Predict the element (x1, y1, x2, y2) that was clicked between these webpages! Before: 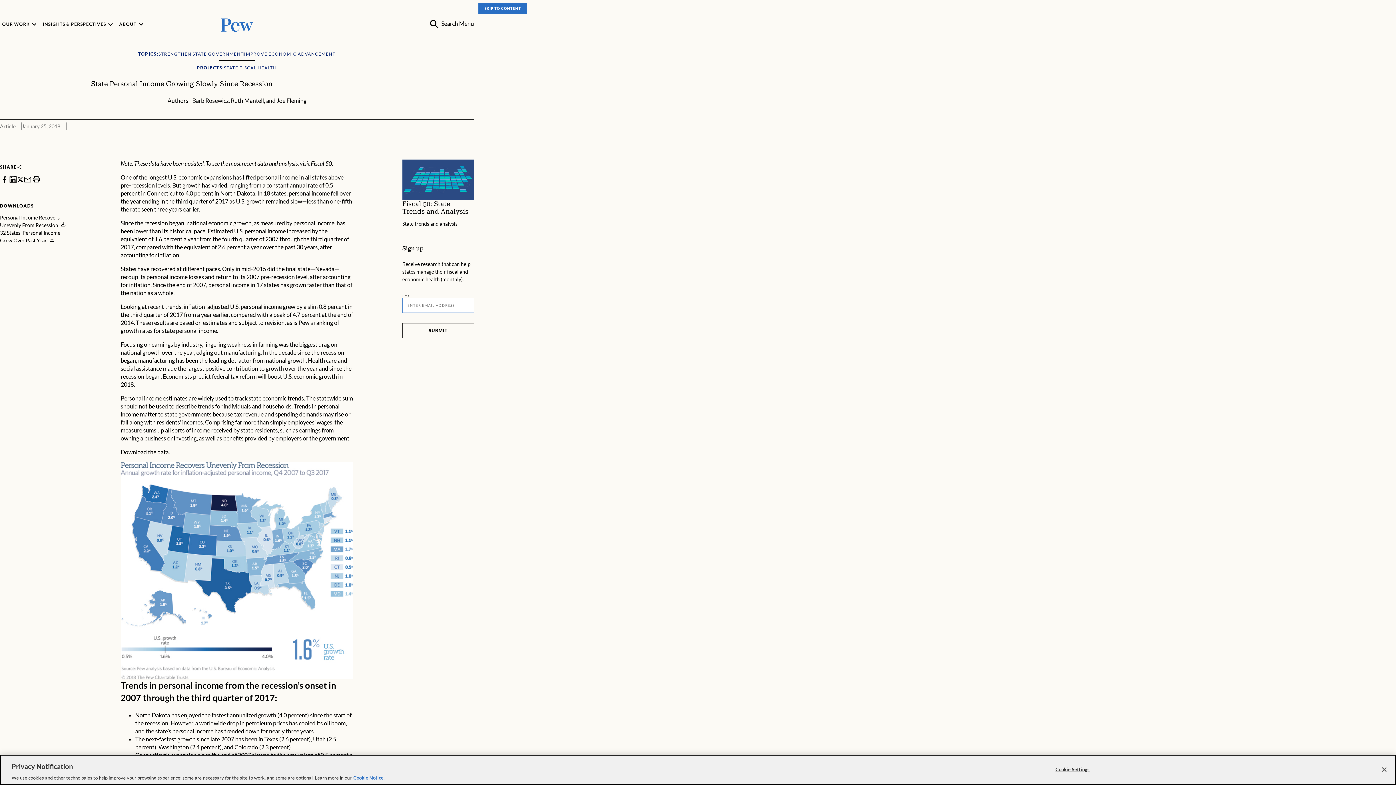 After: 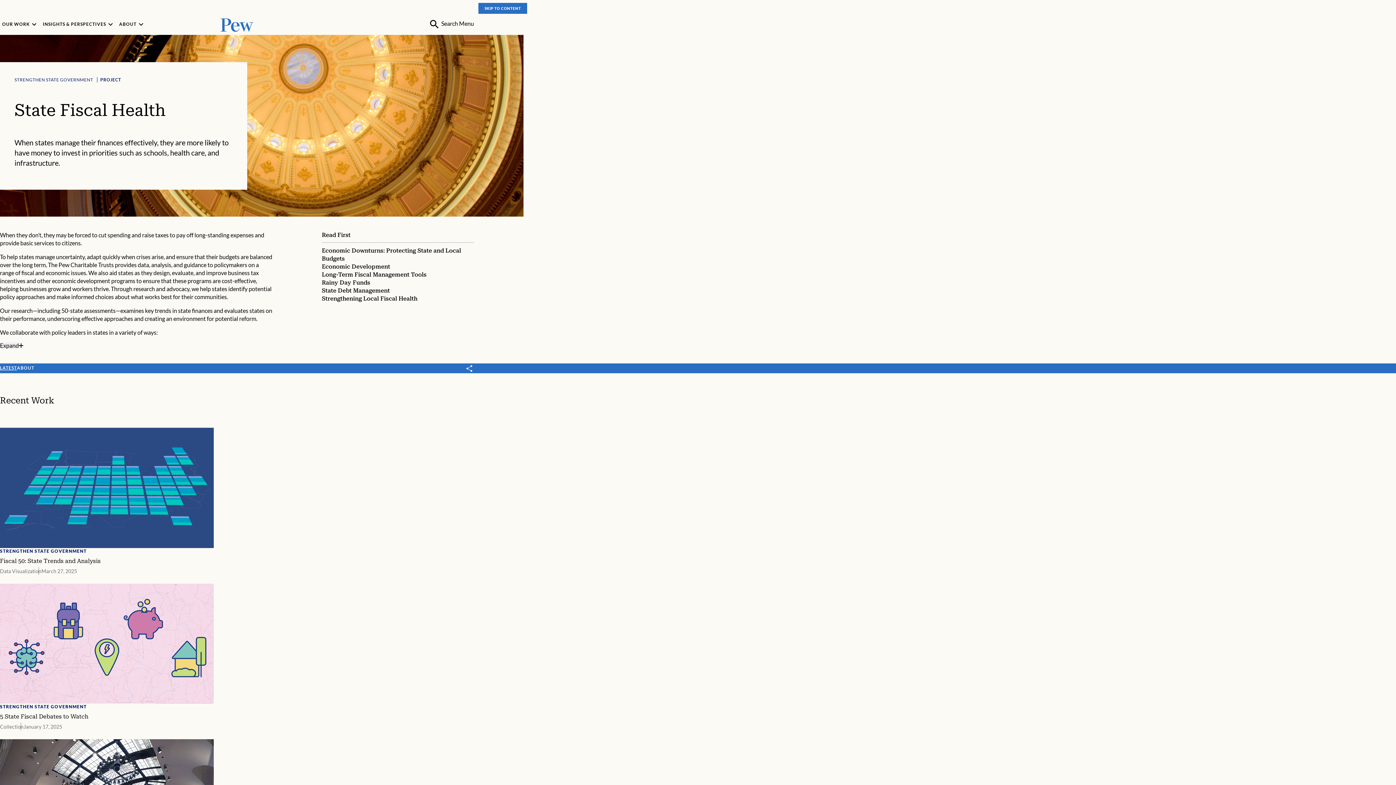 Action: label: STATE FISCAL HEALTH bbox: (224, 64, 276, 71)